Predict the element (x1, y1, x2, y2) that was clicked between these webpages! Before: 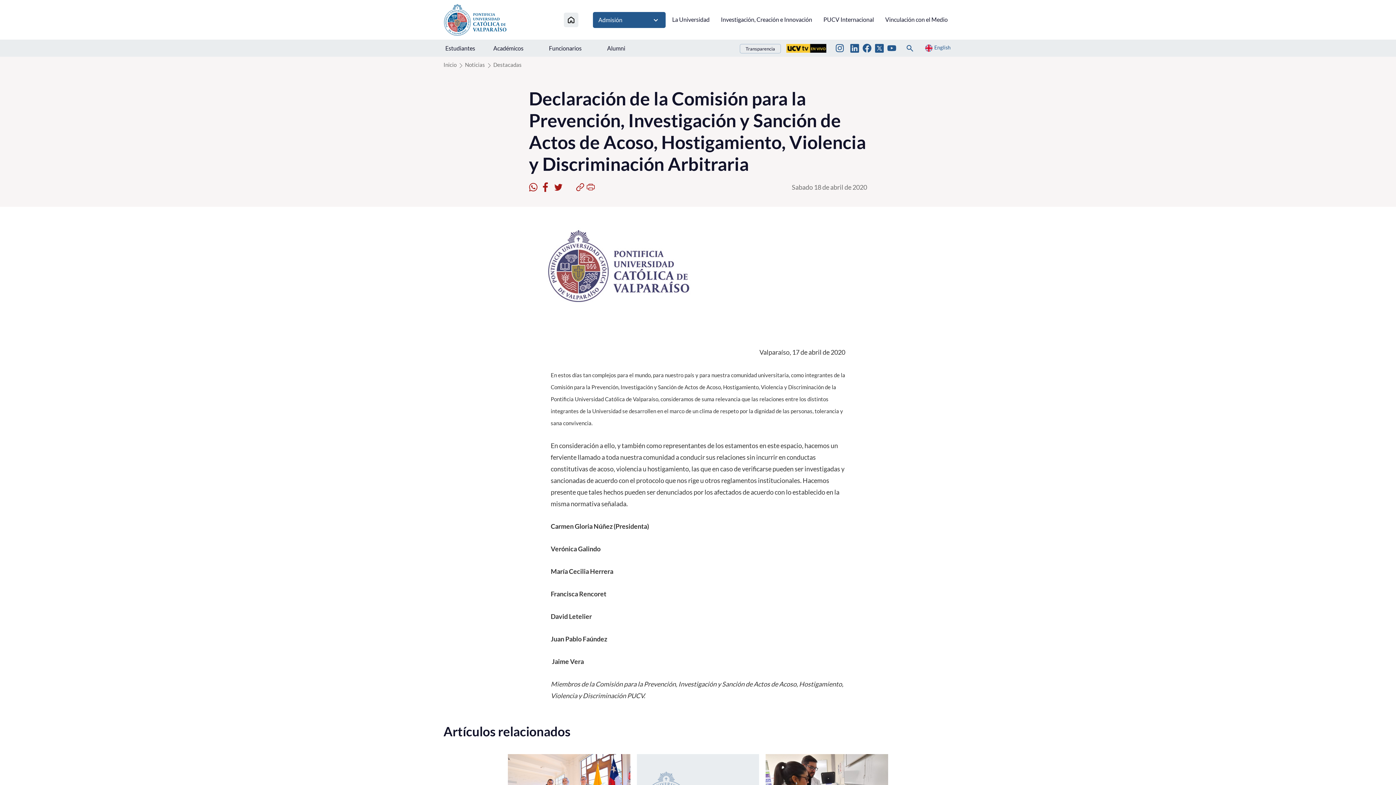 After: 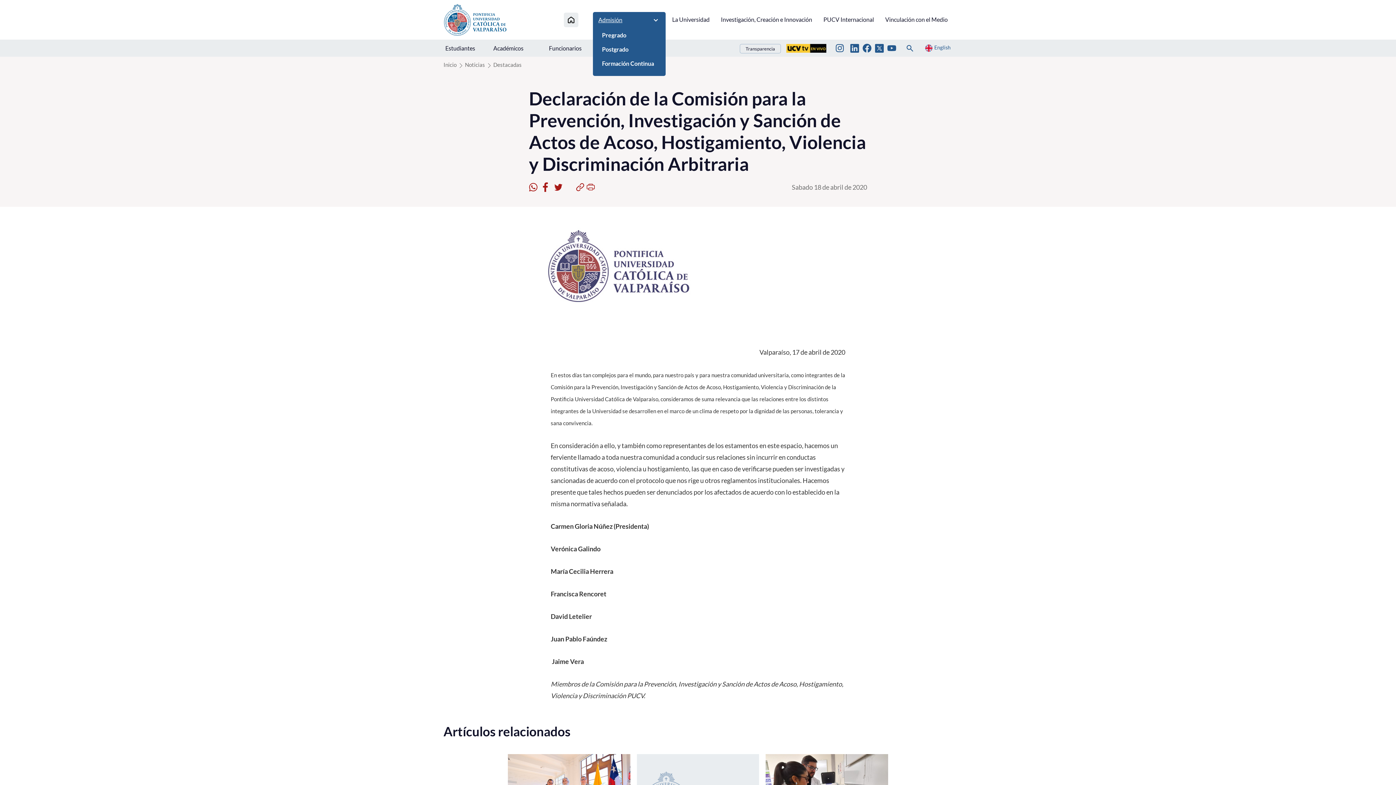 Action: bbox: (598, 15, 660, 24) label: Admisión